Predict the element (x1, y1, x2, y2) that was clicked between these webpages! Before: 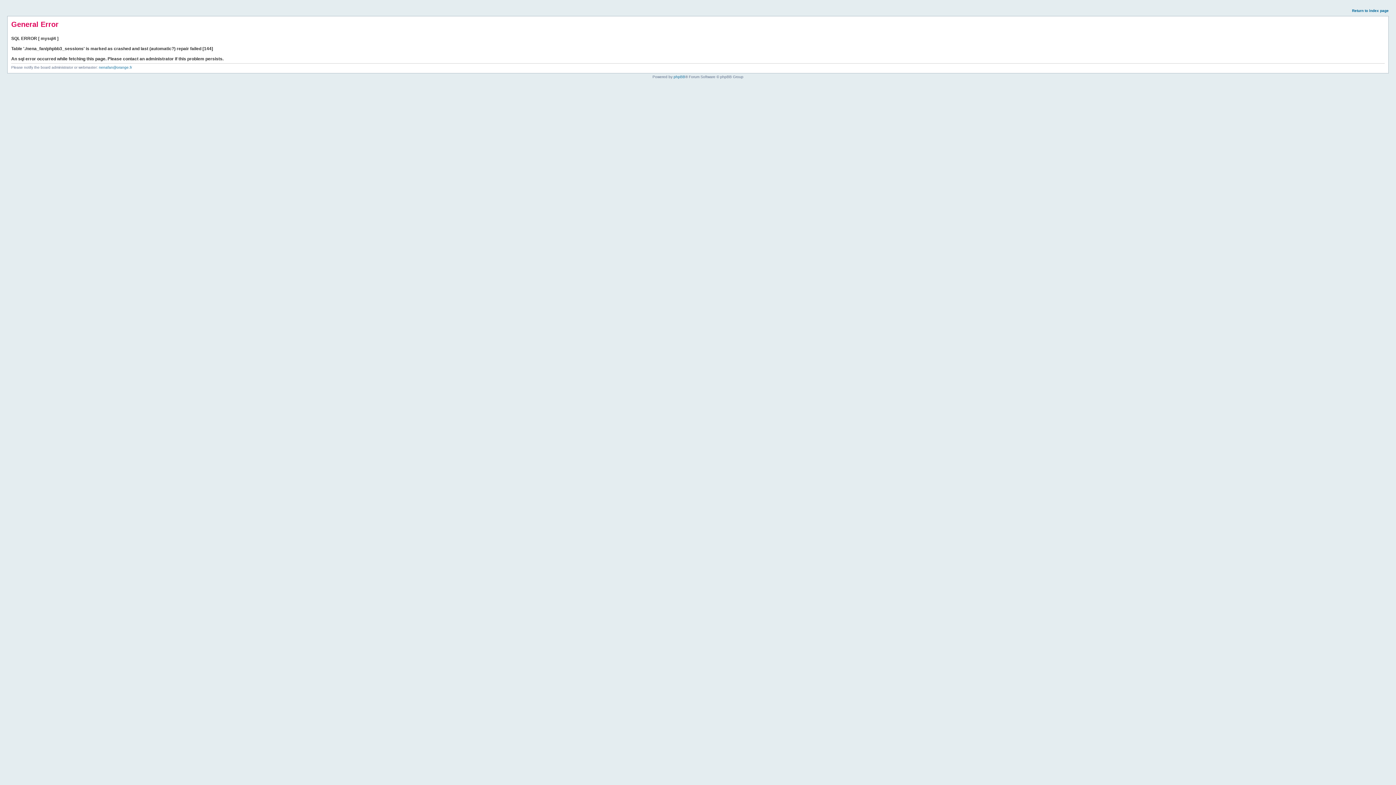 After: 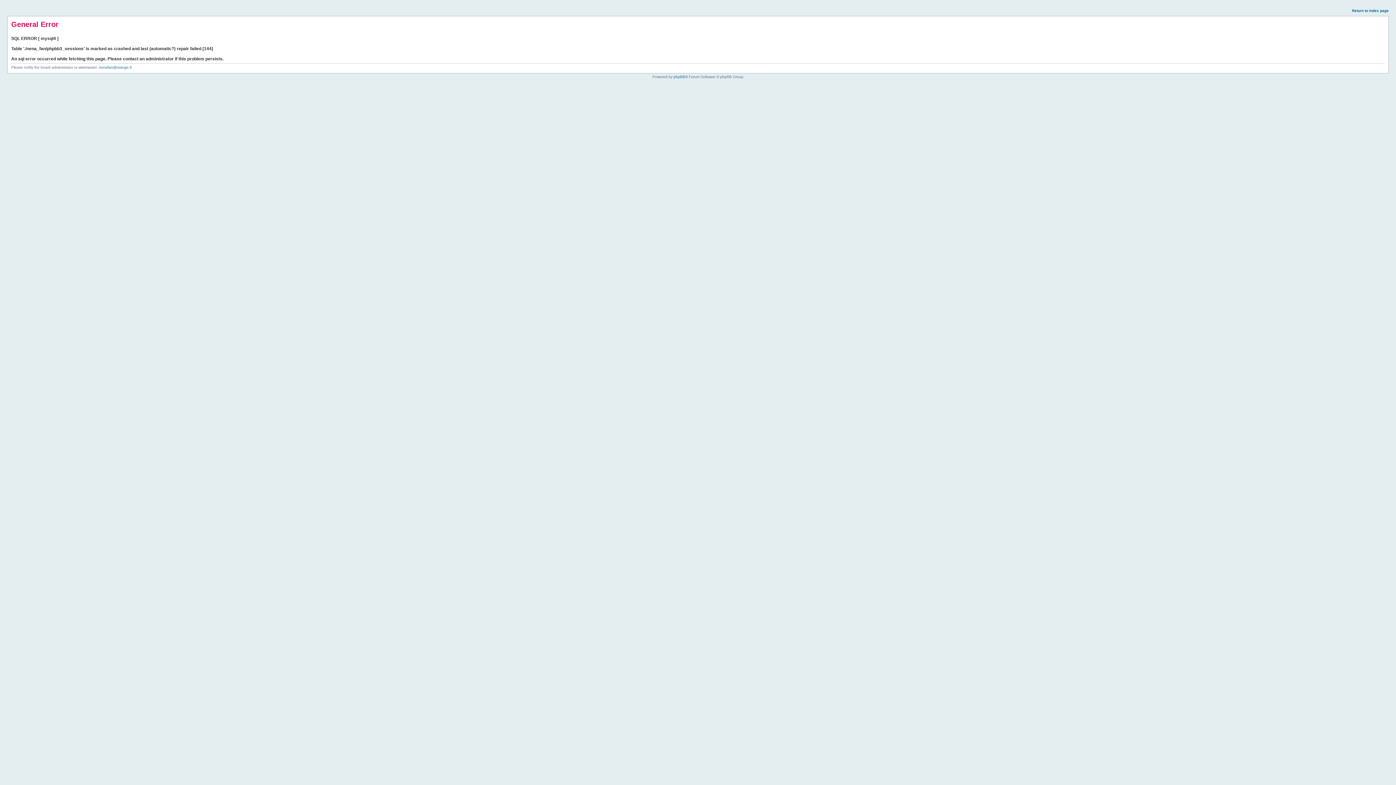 Action: bbox: (1352, 8, 1389, 12) label: Return to index page